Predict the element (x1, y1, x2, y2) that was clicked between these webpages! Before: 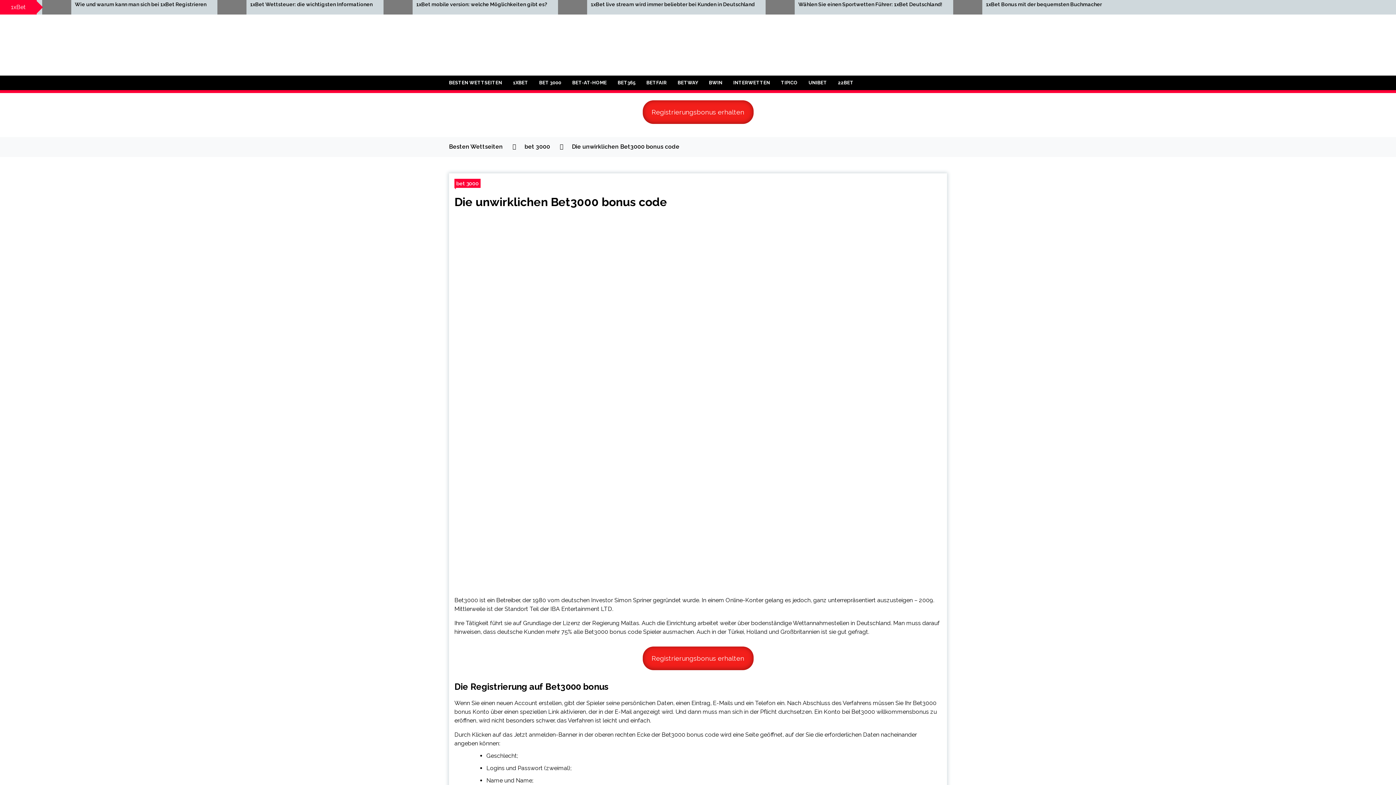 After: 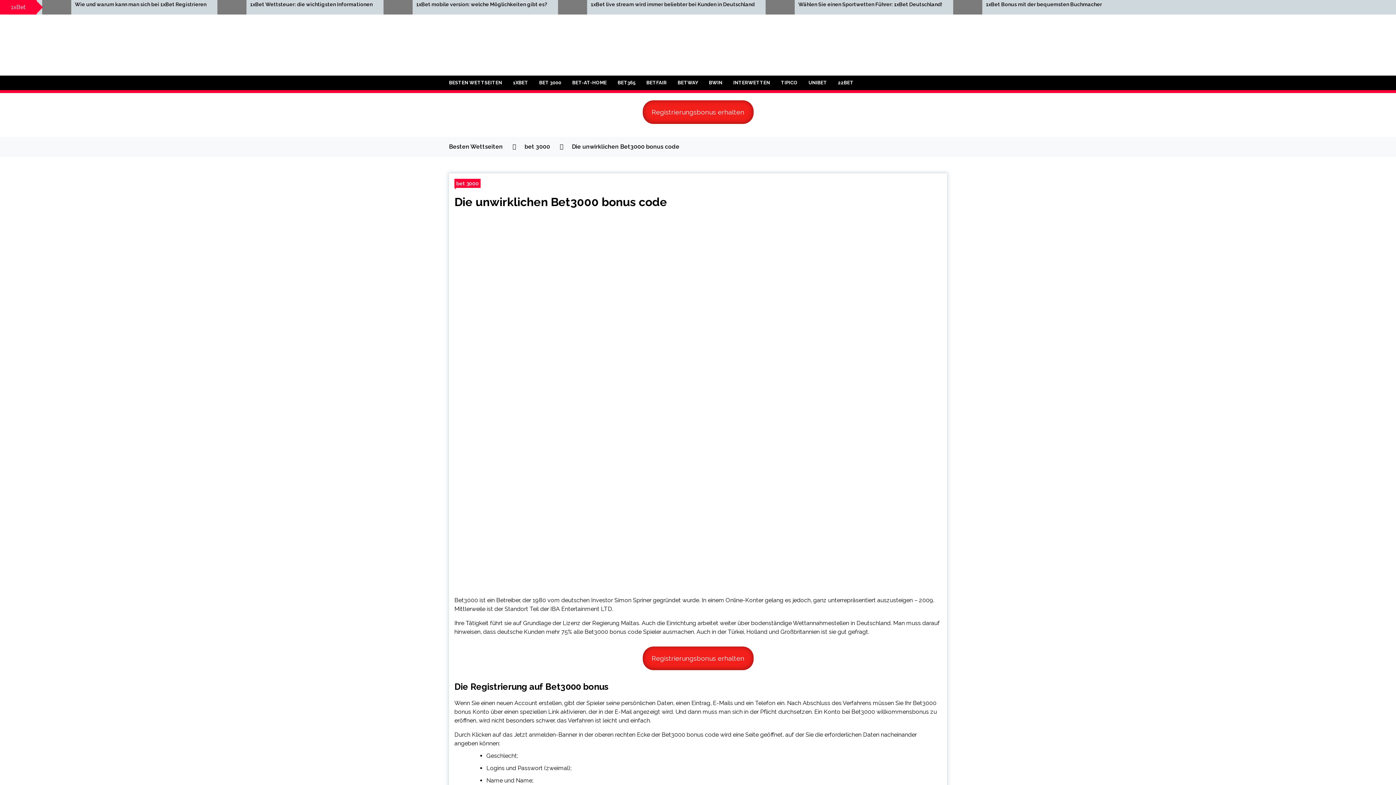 Action: bbox: (454, 193, 941, 210) label: Die unwirklichen Bet3000 bonus code